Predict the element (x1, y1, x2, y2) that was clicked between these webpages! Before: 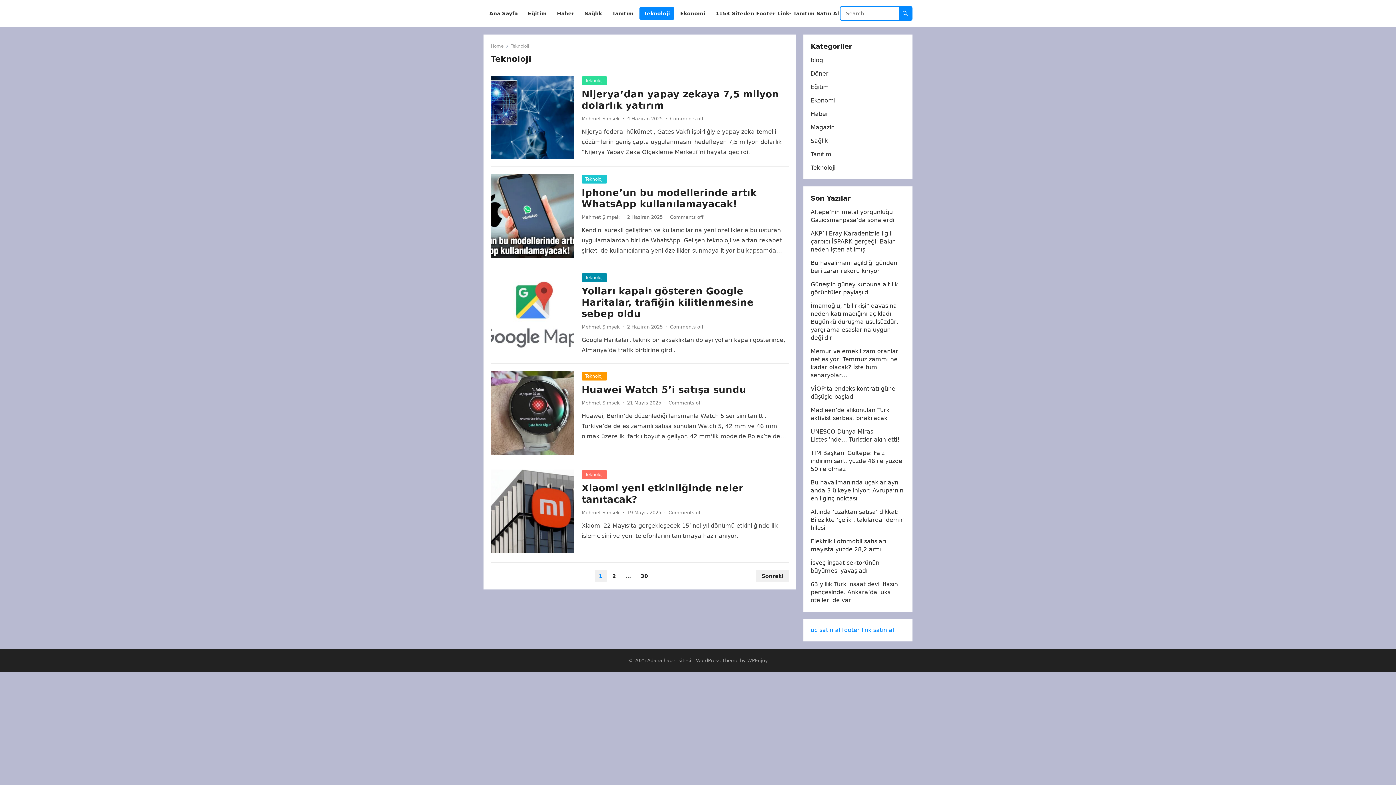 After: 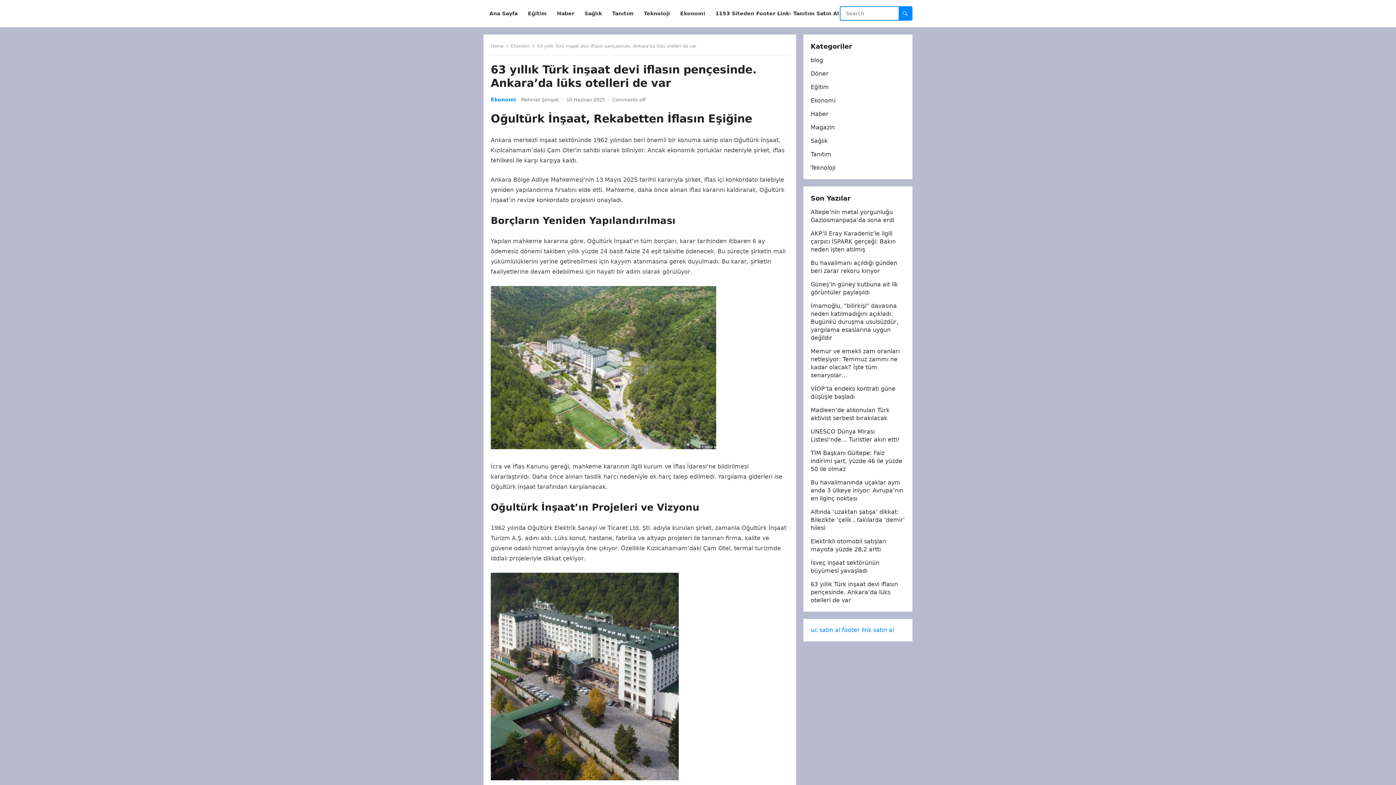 Action: label: 63 yıllık Türk inşaat devi iflasın pençesinde. Ankara’da lüks otelleri de var bbox: (810, 581, 898, 604)